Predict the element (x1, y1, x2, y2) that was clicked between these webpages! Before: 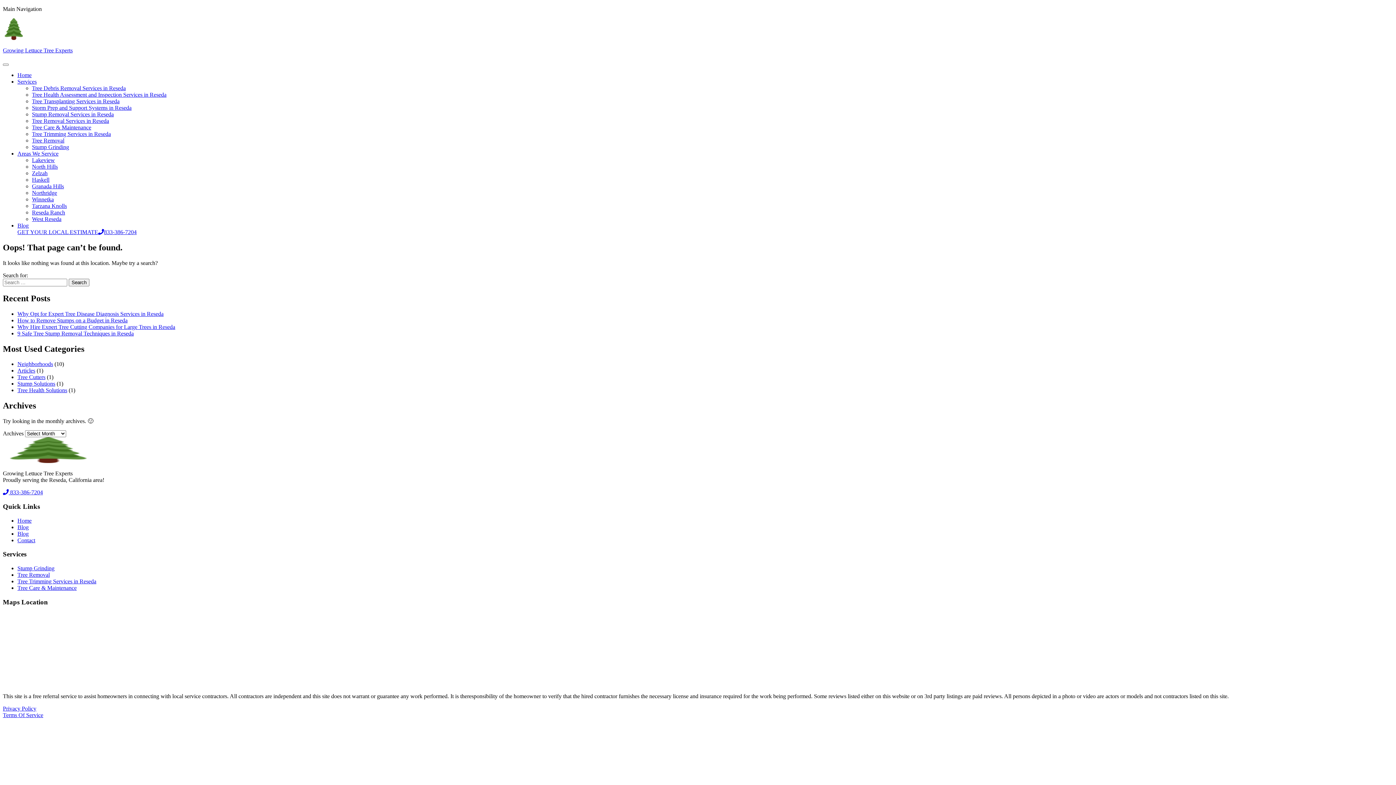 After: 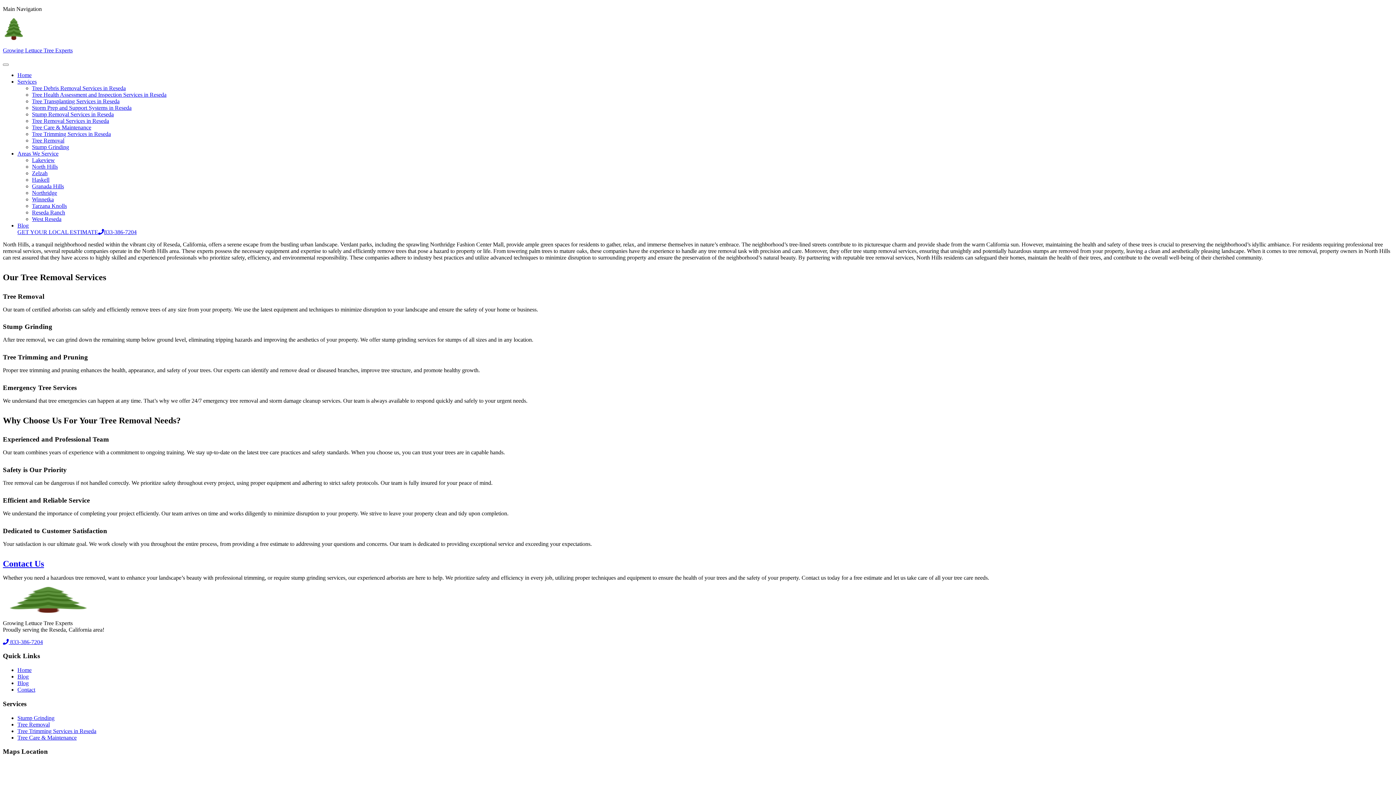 Action: bbox: (32, 163, 57, 169) label: North Hills